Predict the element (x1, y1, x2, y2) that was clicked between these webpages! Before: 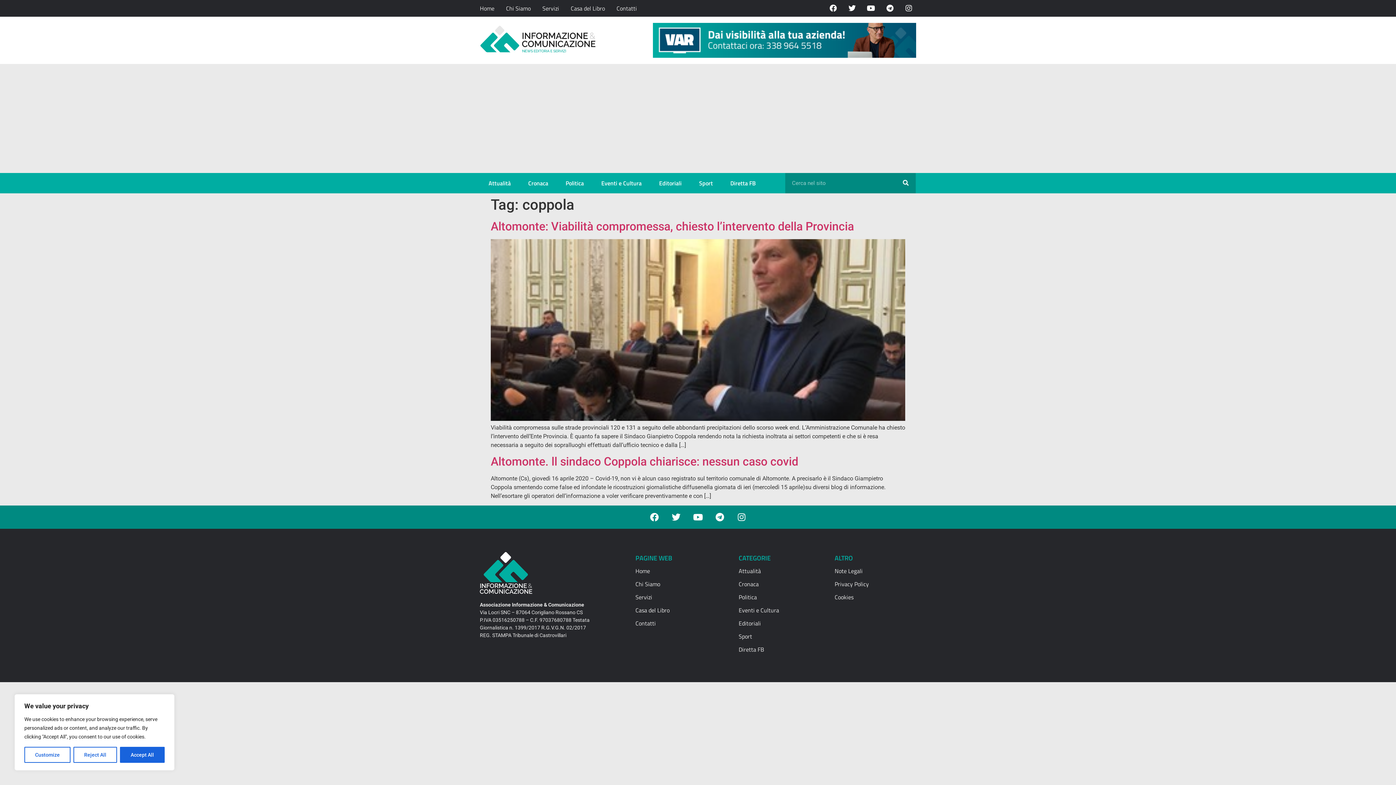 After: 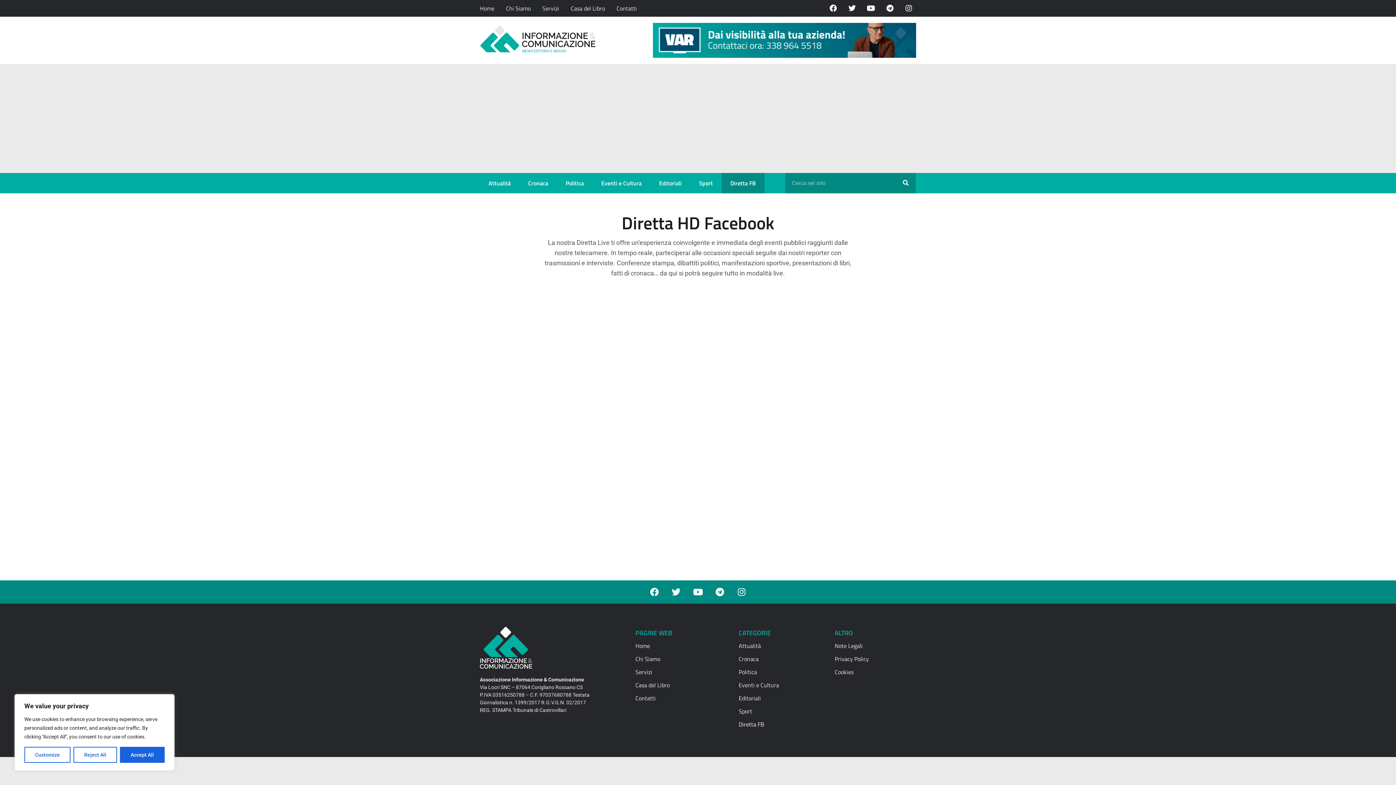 Action: label: Diretta FB bbox: (721, 172, 764, 193)